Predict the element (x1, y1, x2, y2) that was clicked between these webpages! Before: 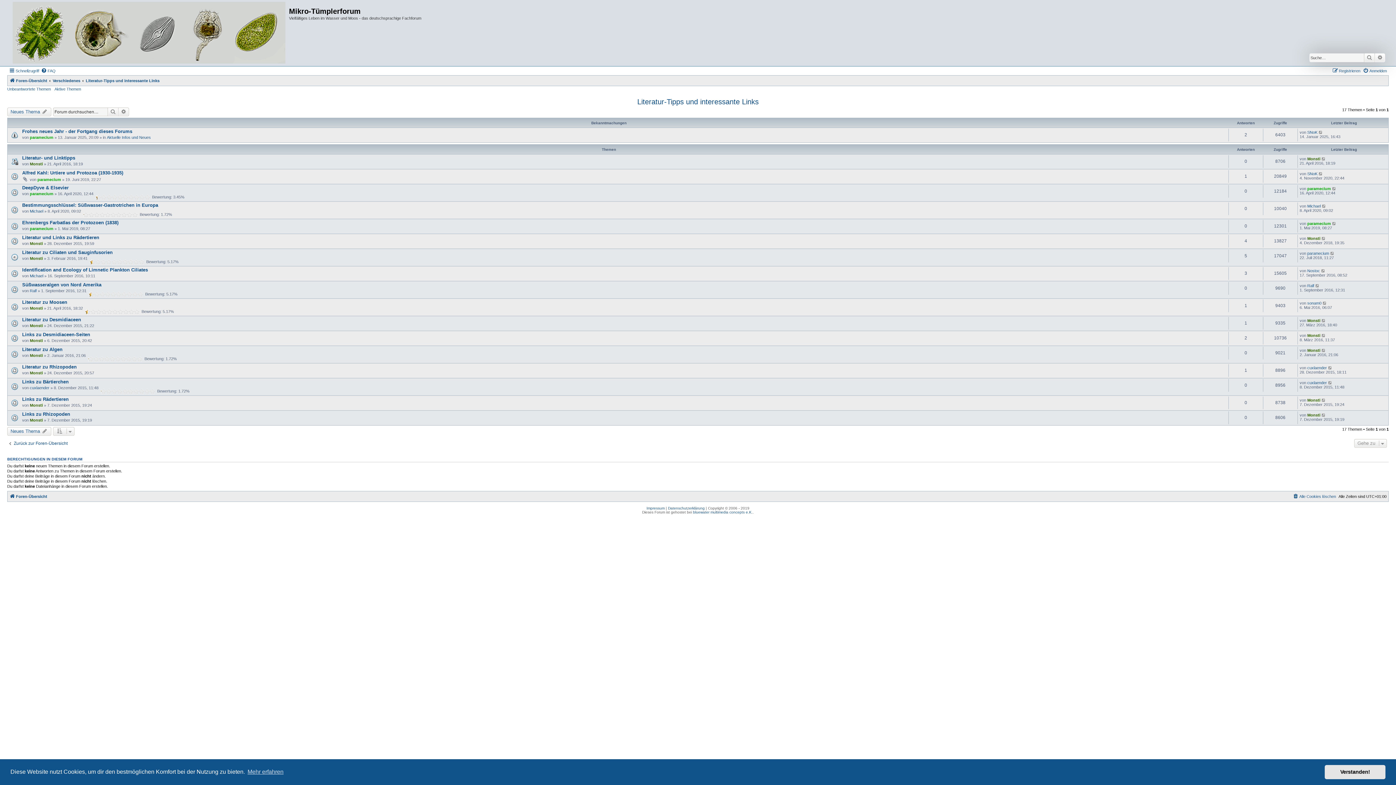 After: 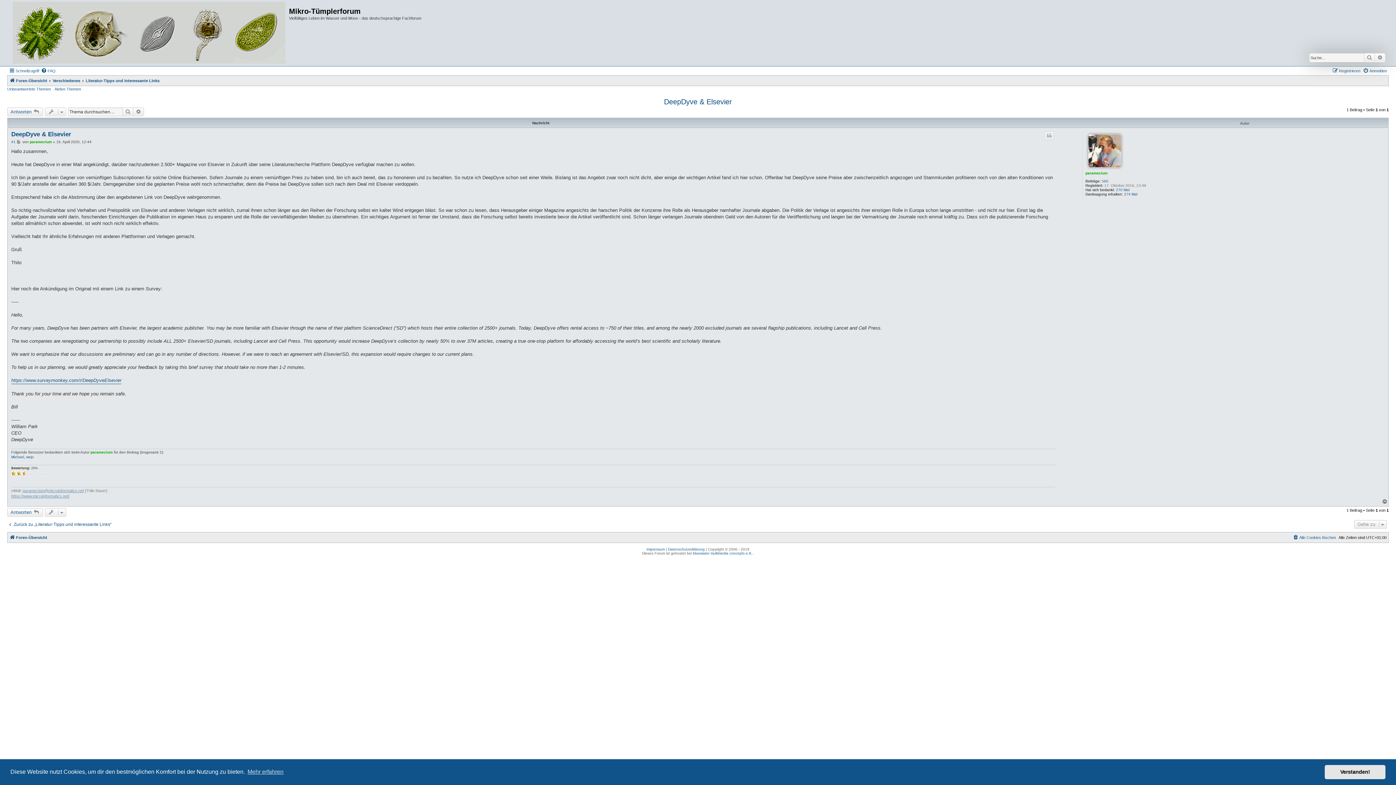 Action: bbox: (22, 185, 68, 190) label: DeepDyve & Elsevier